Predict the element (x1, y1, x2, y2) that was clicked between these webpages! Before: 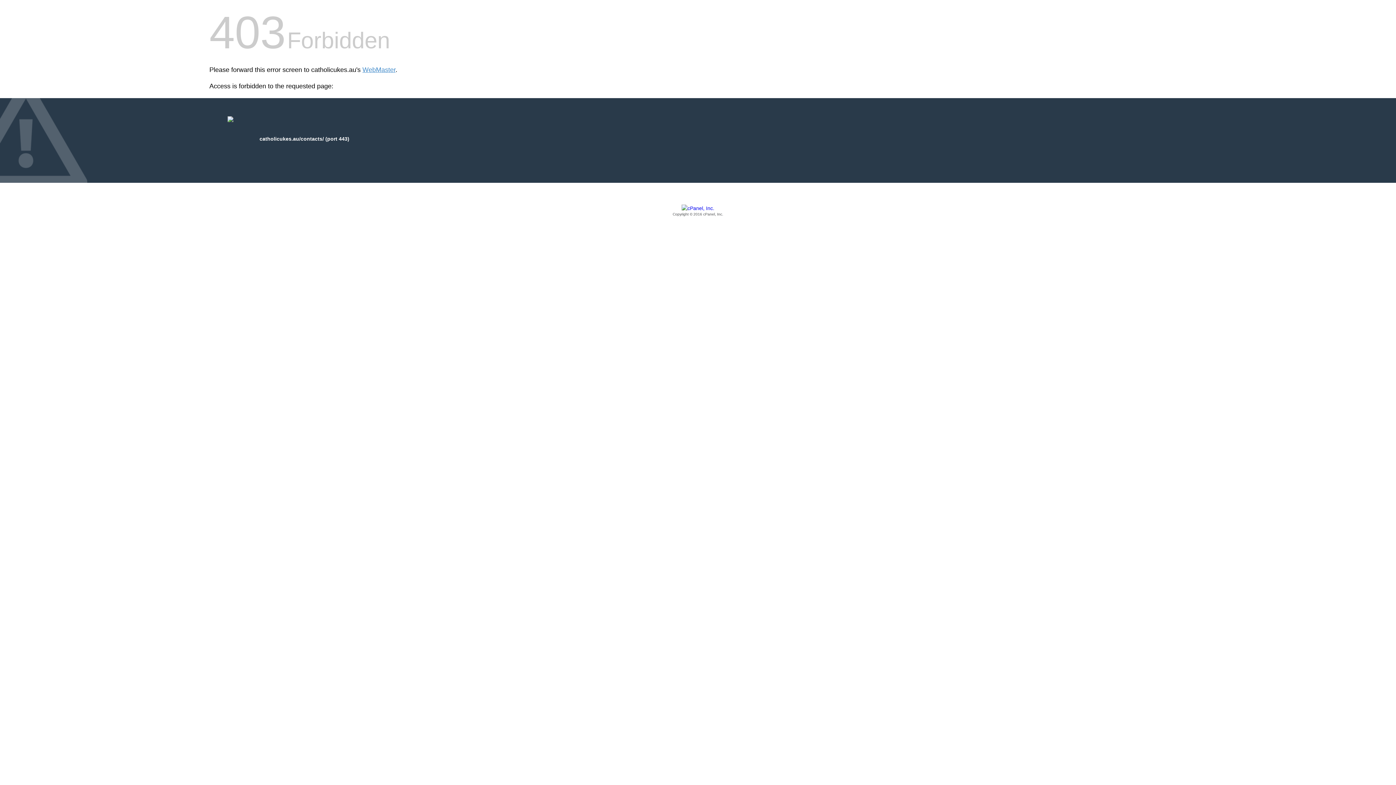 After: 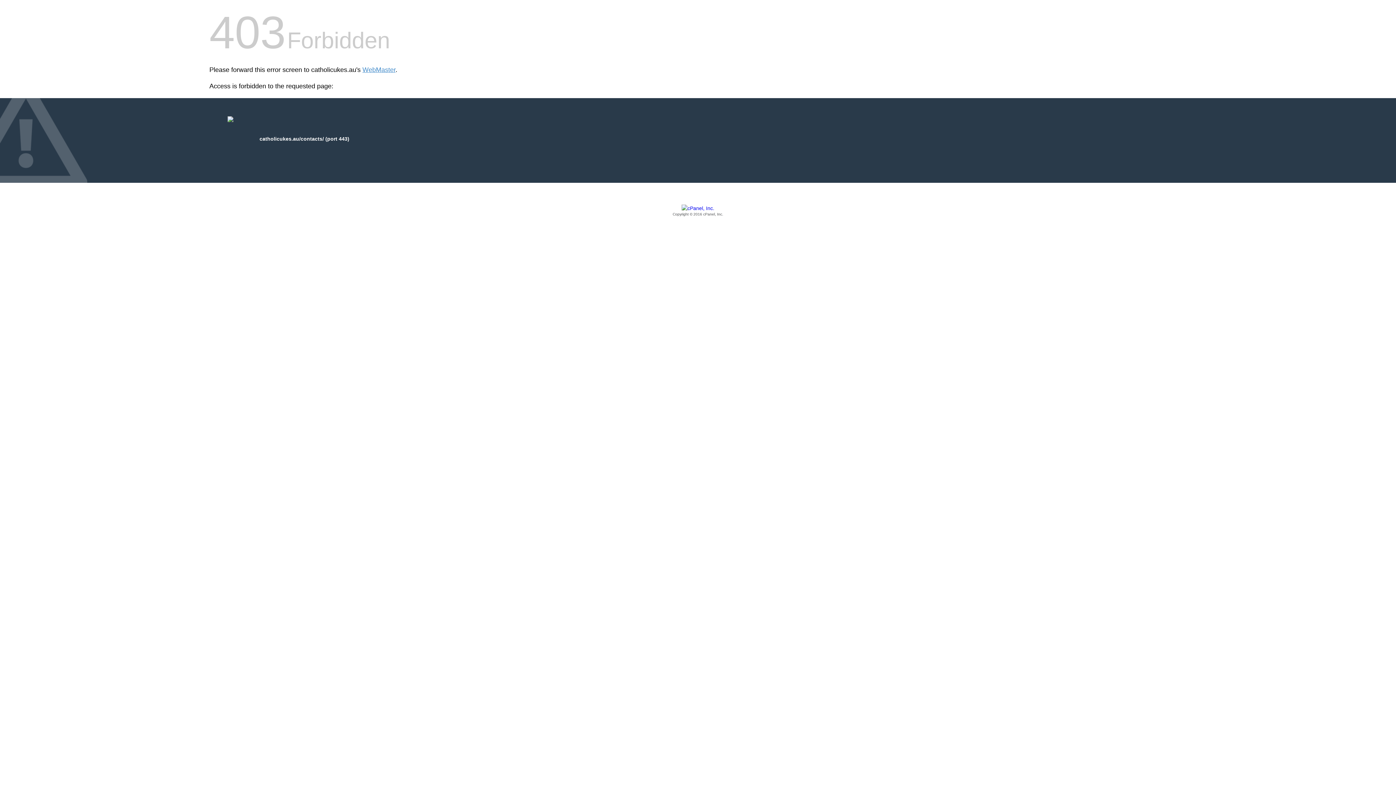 Action: bbox: (209, 205, 1186, 217) label: Copyright © 2016 cPanel, Inc.